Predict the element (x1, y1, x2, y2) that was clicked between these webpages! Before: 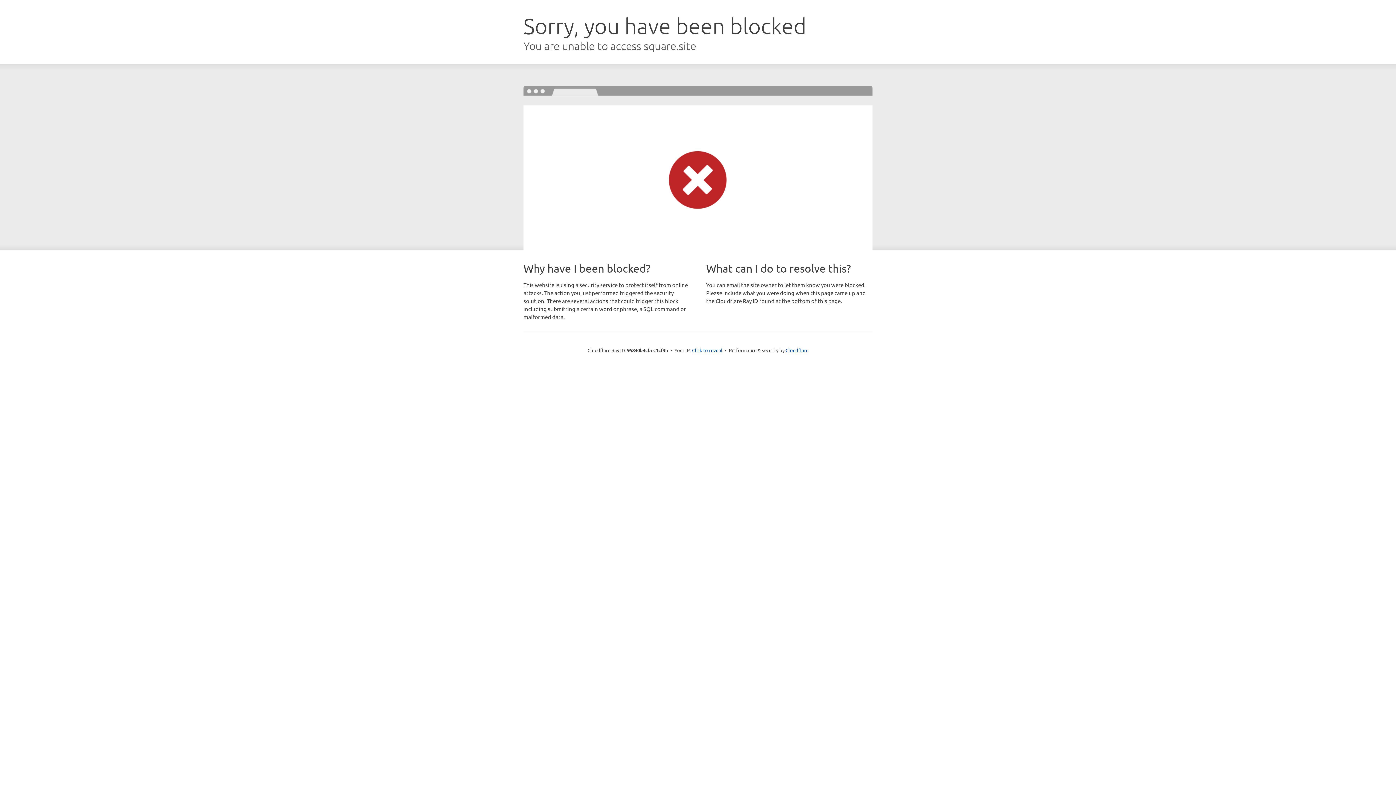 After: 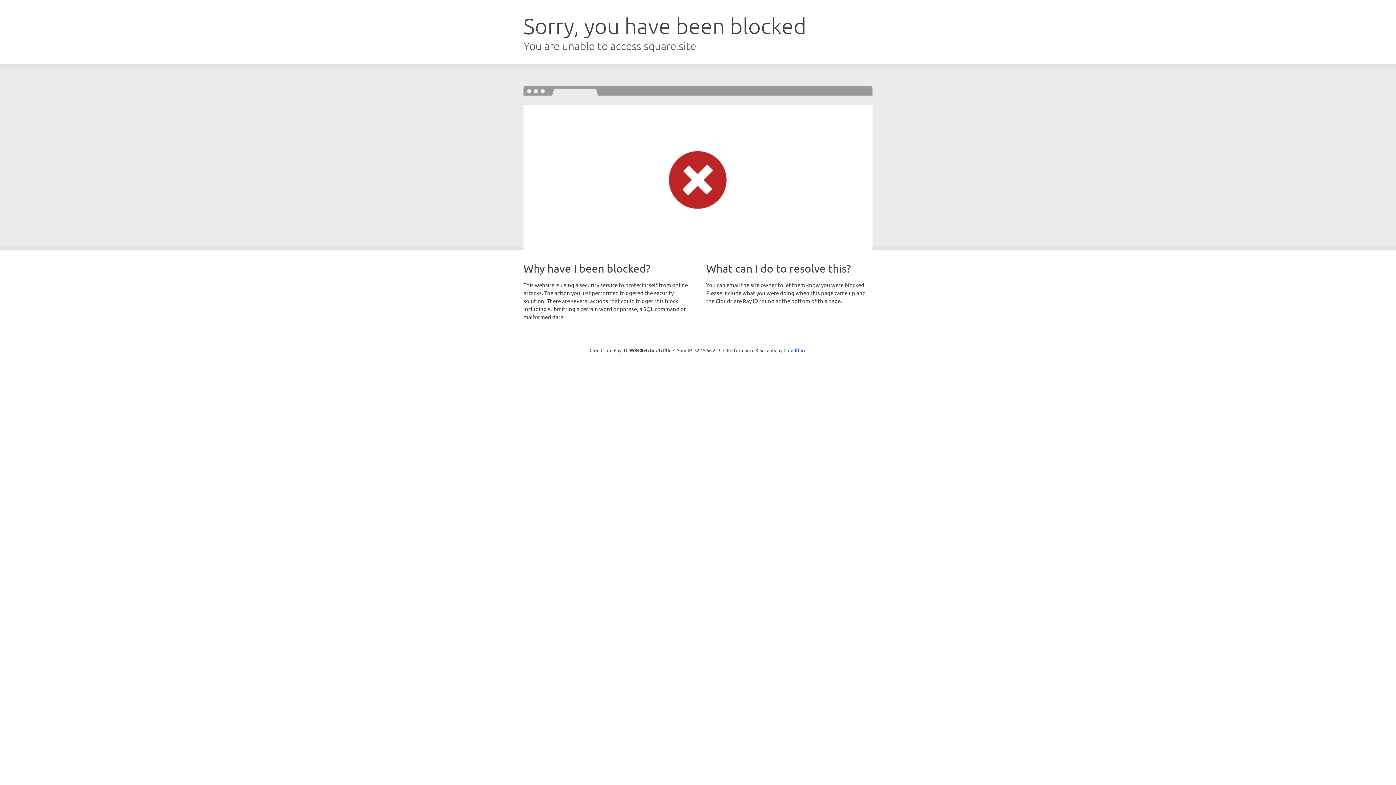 Action: label: Click to reveal bbox: (692, 346, 722, 353)